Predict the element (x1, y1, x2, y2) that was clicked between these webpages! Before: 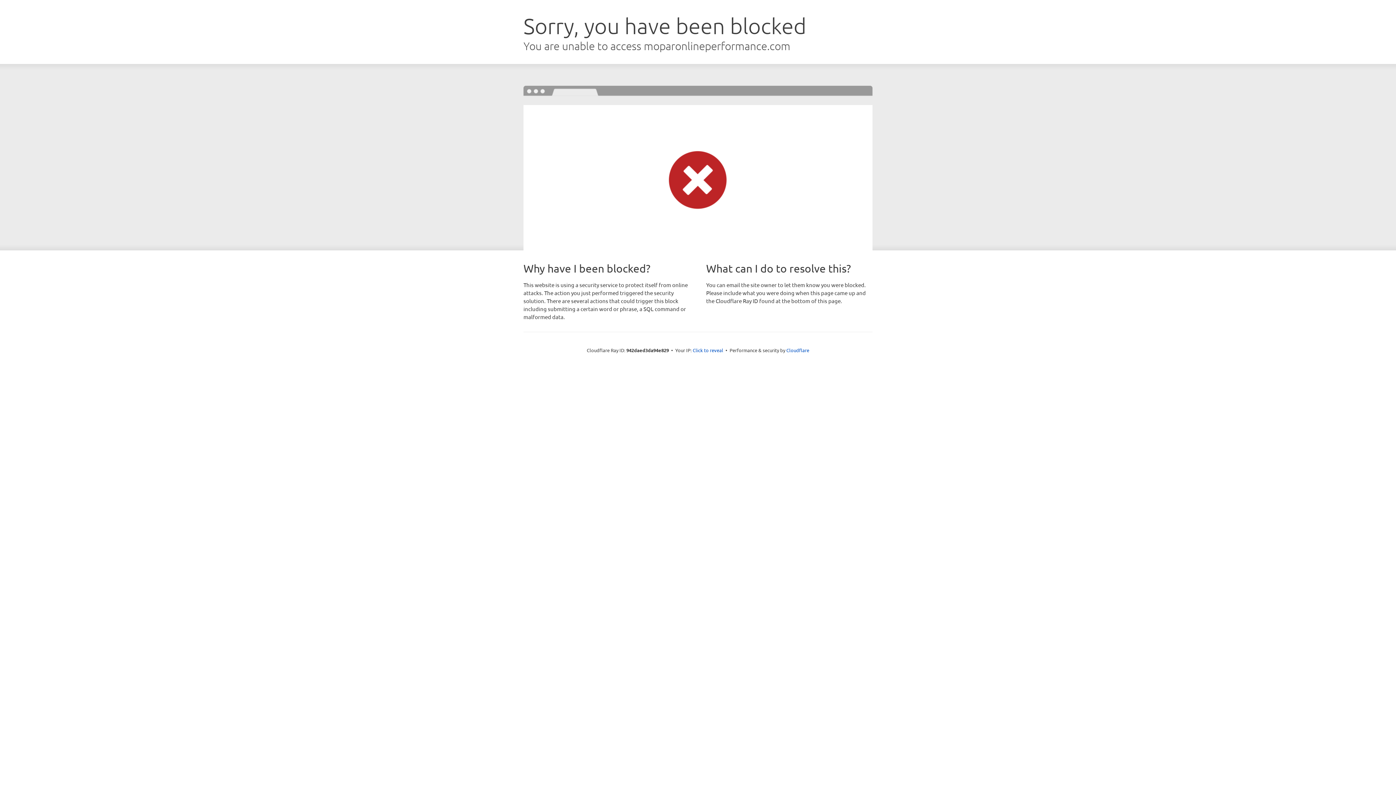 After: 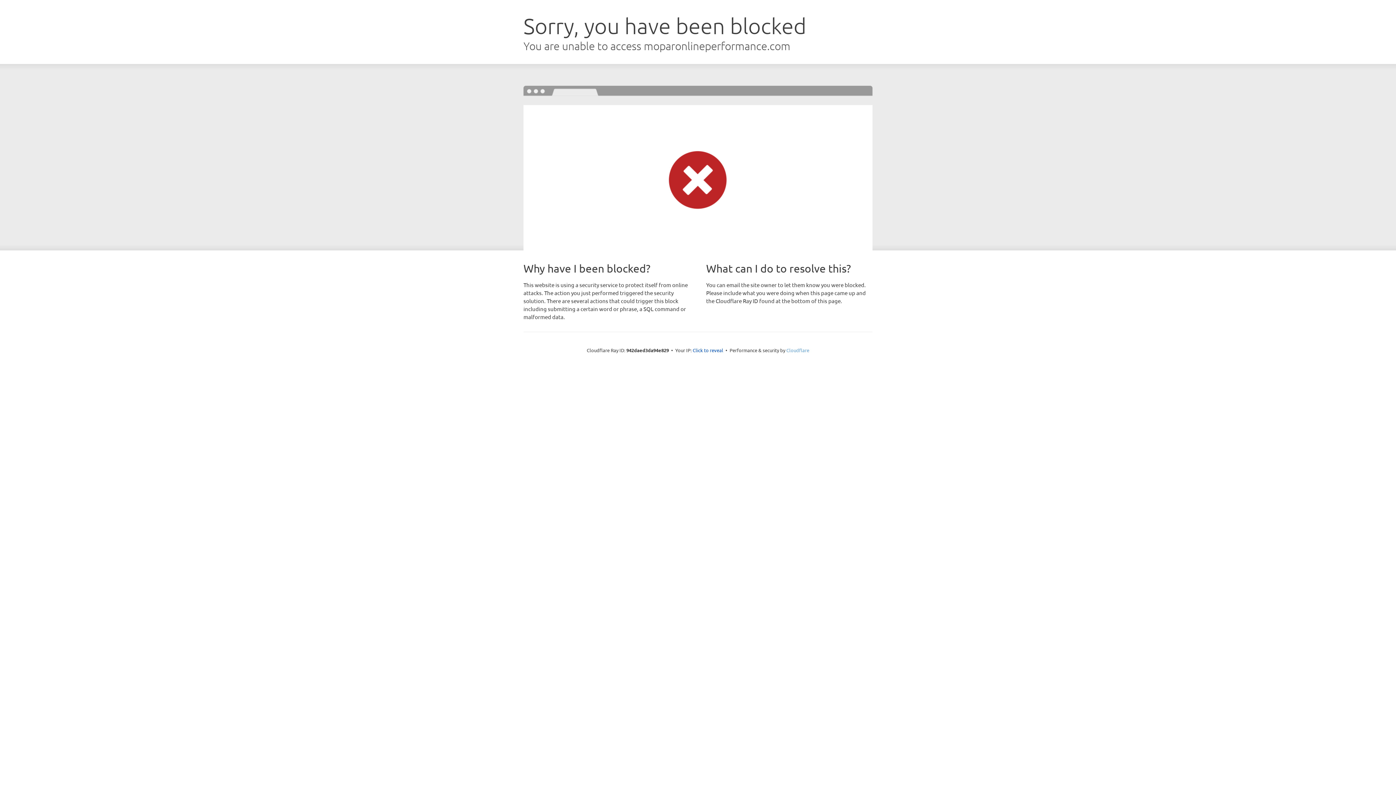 Action: bbox: (786, 347, 809, 353) label: Cloudflare